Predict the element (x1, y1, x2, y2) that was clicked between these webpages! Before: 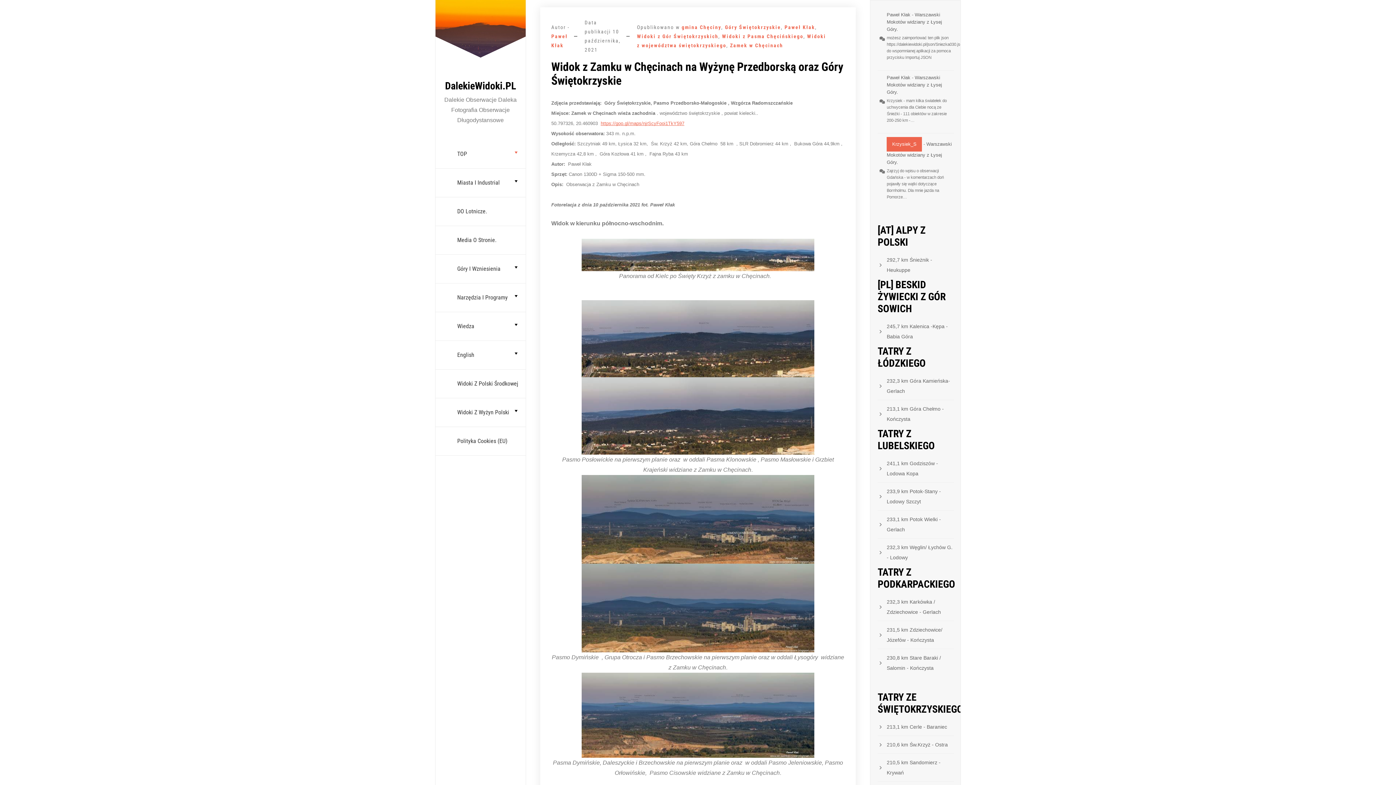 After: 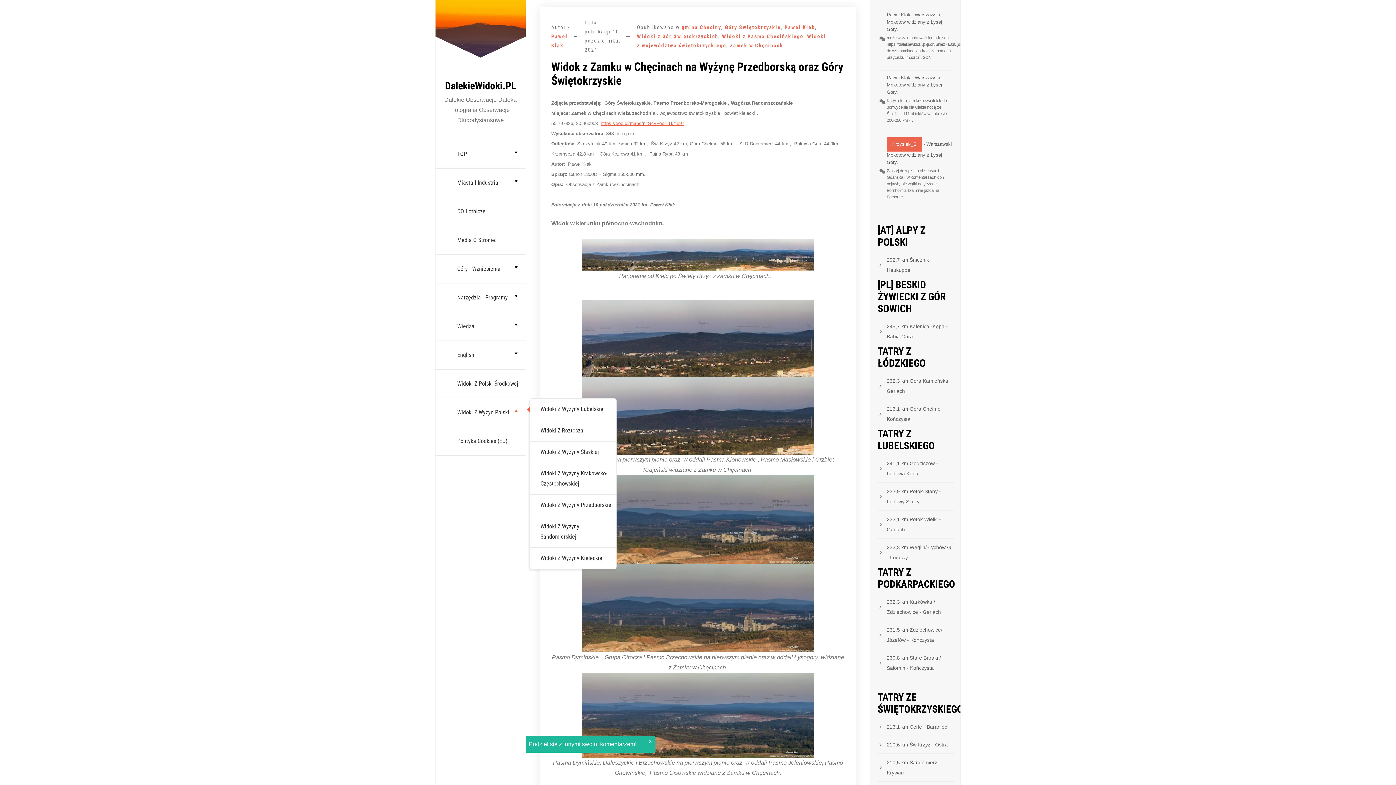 Action: bbox: (504, 404, 520, 411)